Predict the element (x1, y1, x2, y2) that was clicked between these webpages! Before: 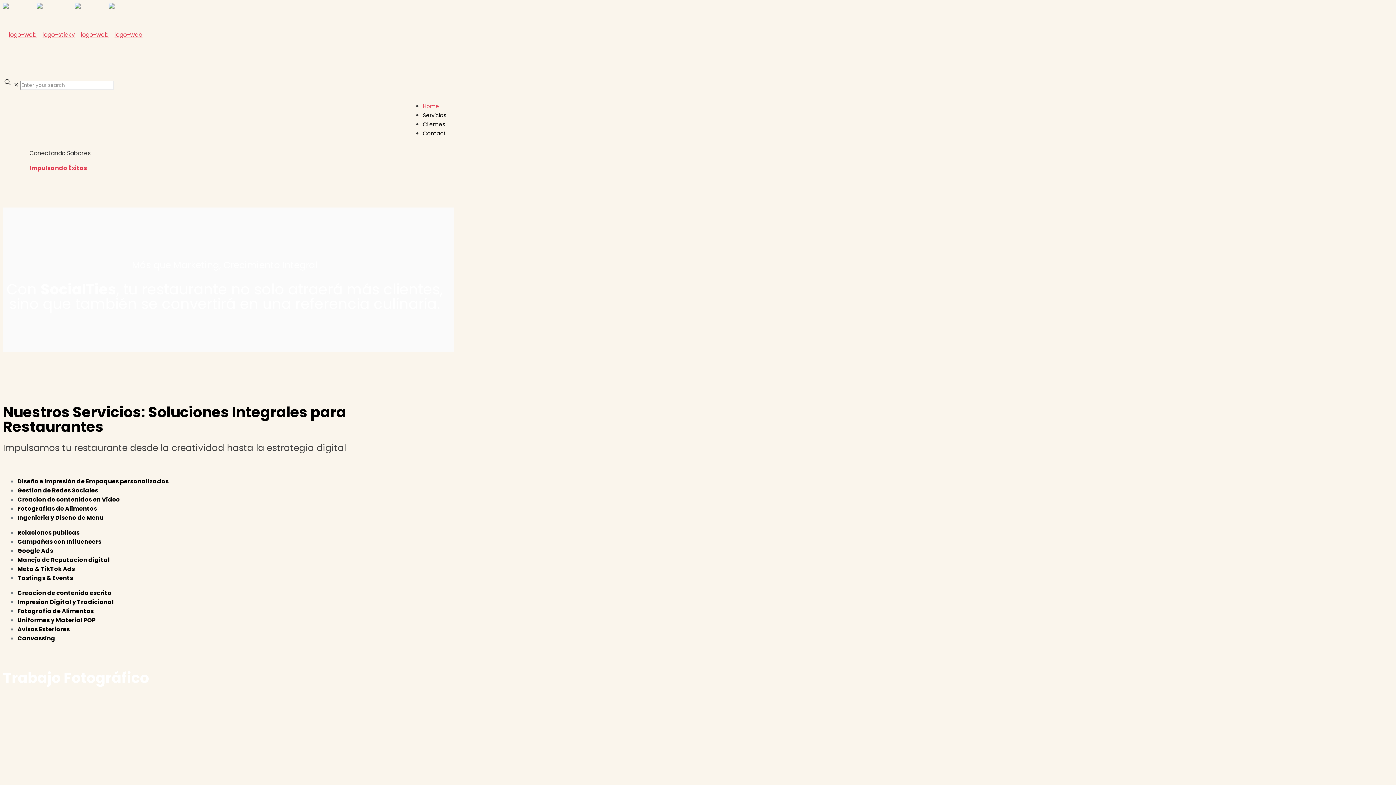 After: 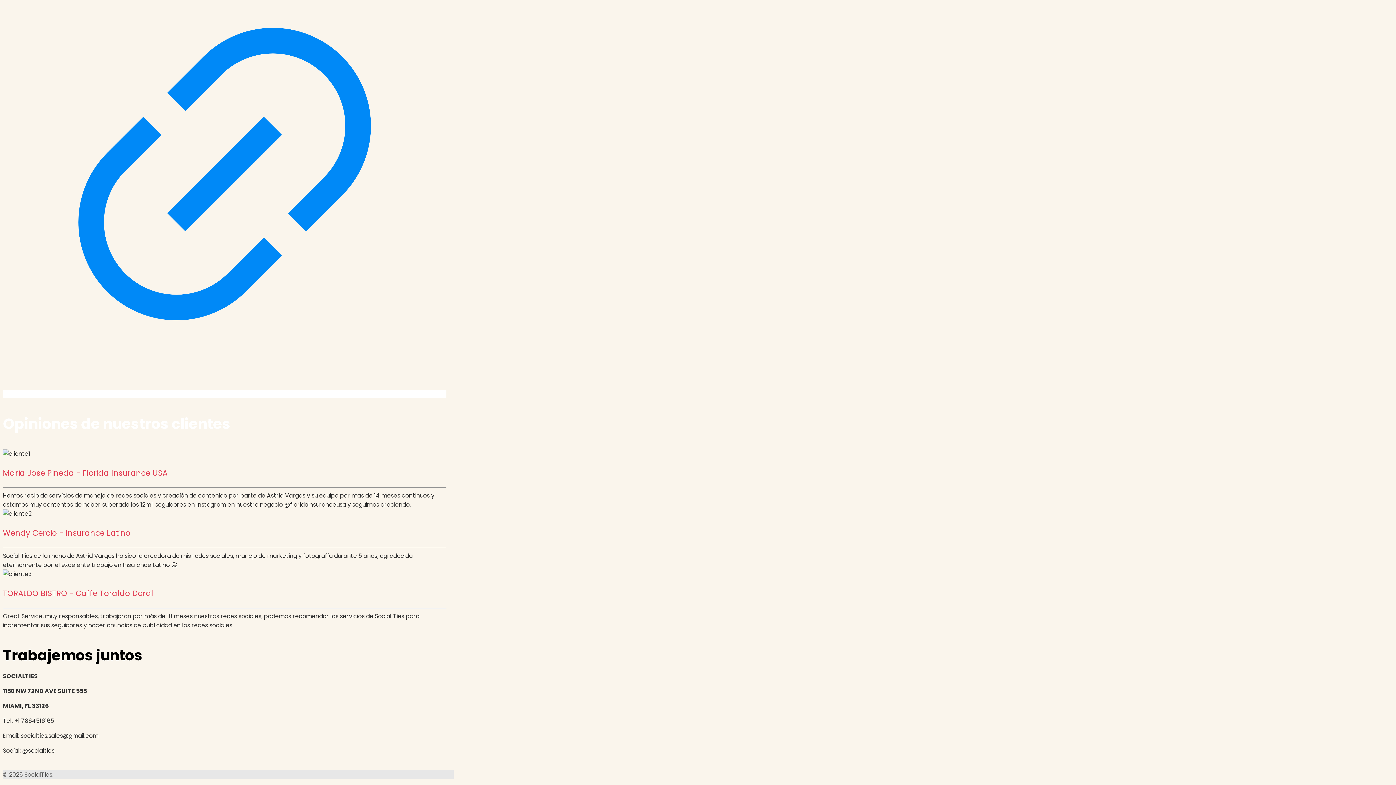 Action: label: Contact bbox: (422, 103, 446, 163)